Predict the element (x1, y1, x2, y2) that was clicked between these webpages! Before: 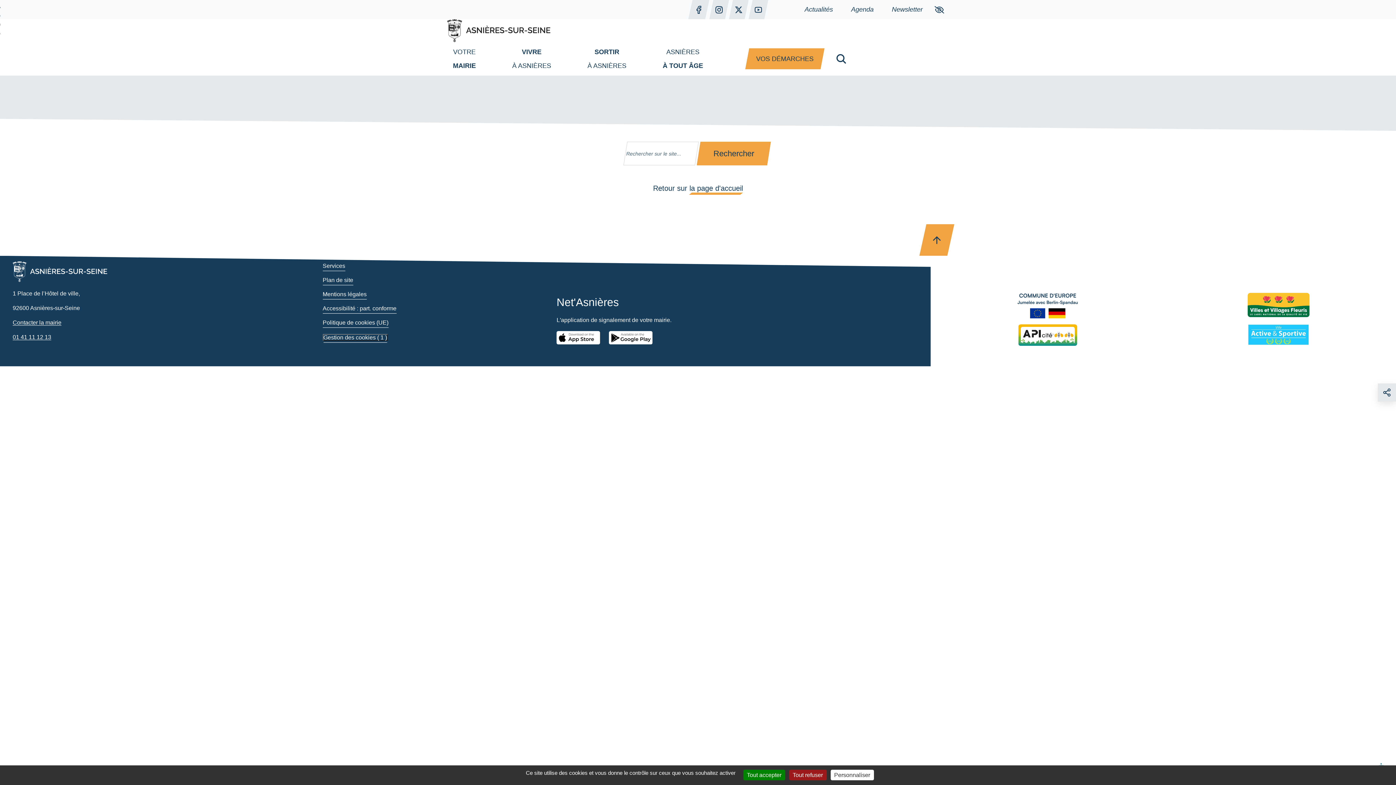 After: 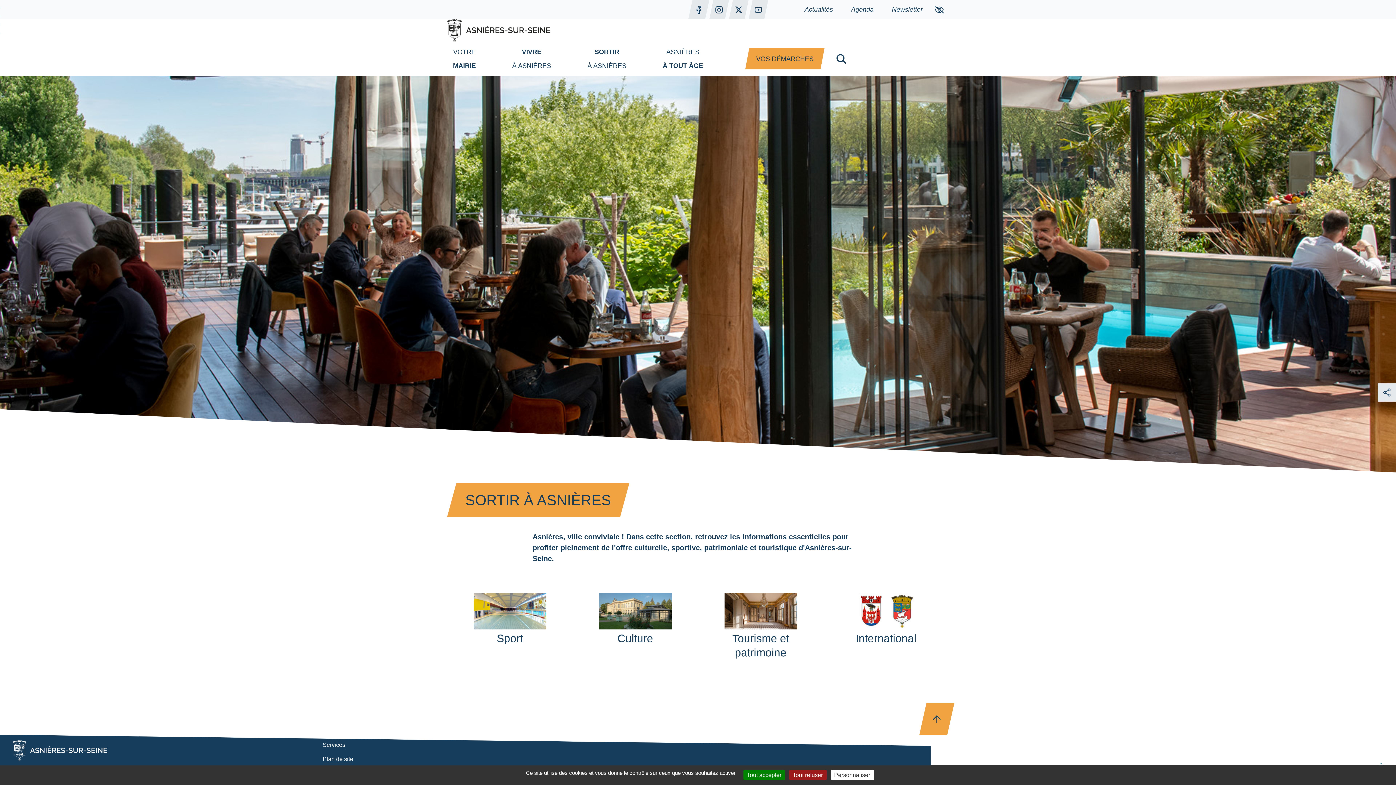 Action: bbox: (587, 44, 626, 72) label: SORTIR
À ASNIÈRES